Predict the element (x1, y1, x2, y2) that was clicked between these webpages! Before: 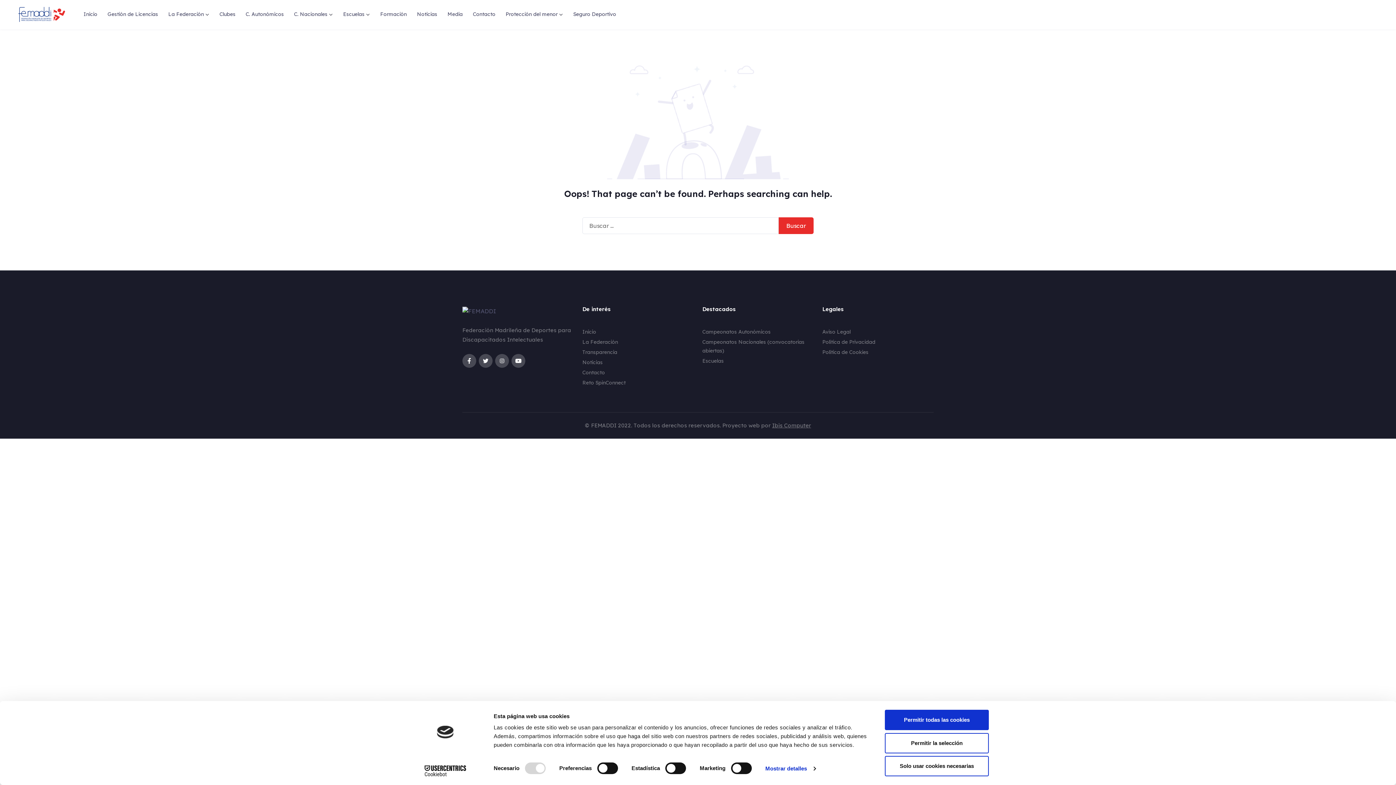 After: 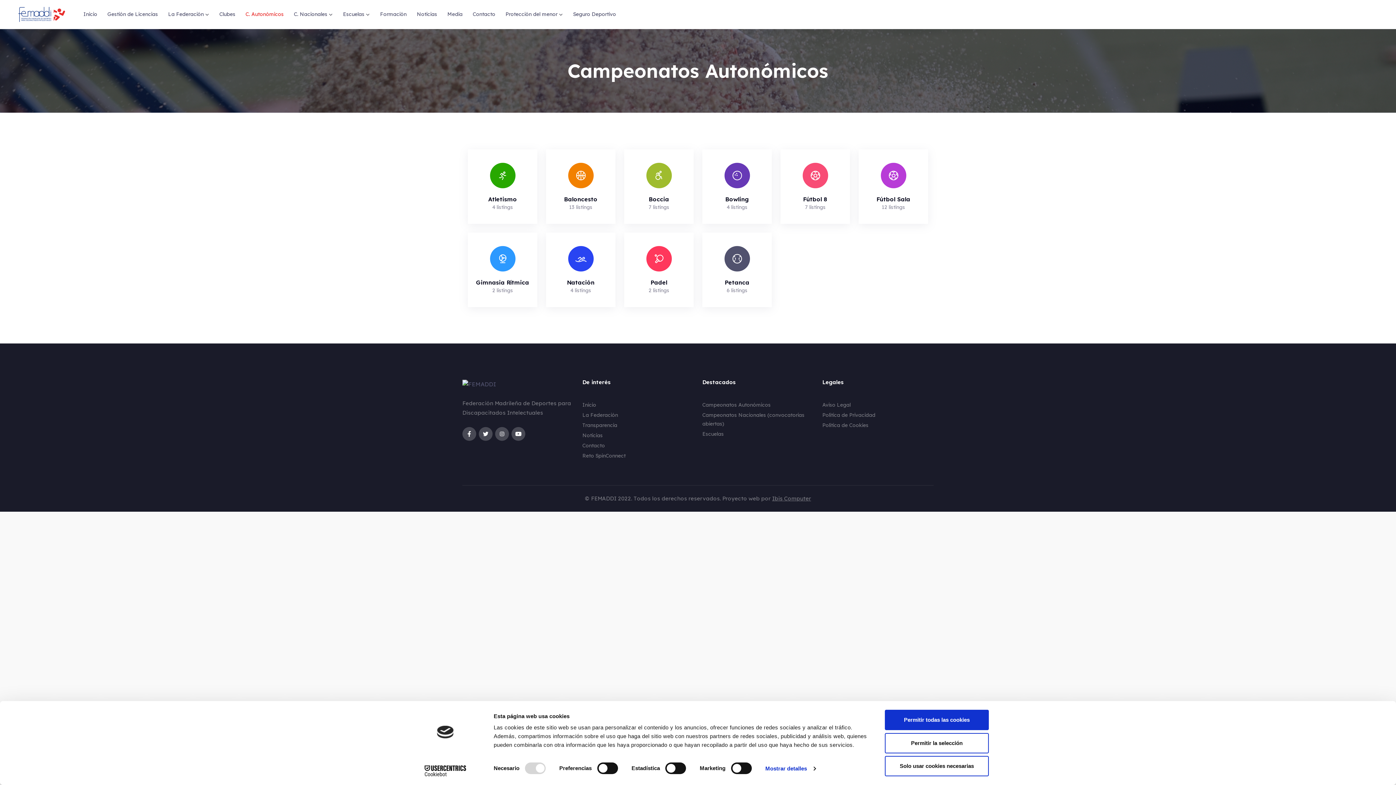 Action: bbox: (702, 328, 770, 335) label: Campeonatos Autonómicos